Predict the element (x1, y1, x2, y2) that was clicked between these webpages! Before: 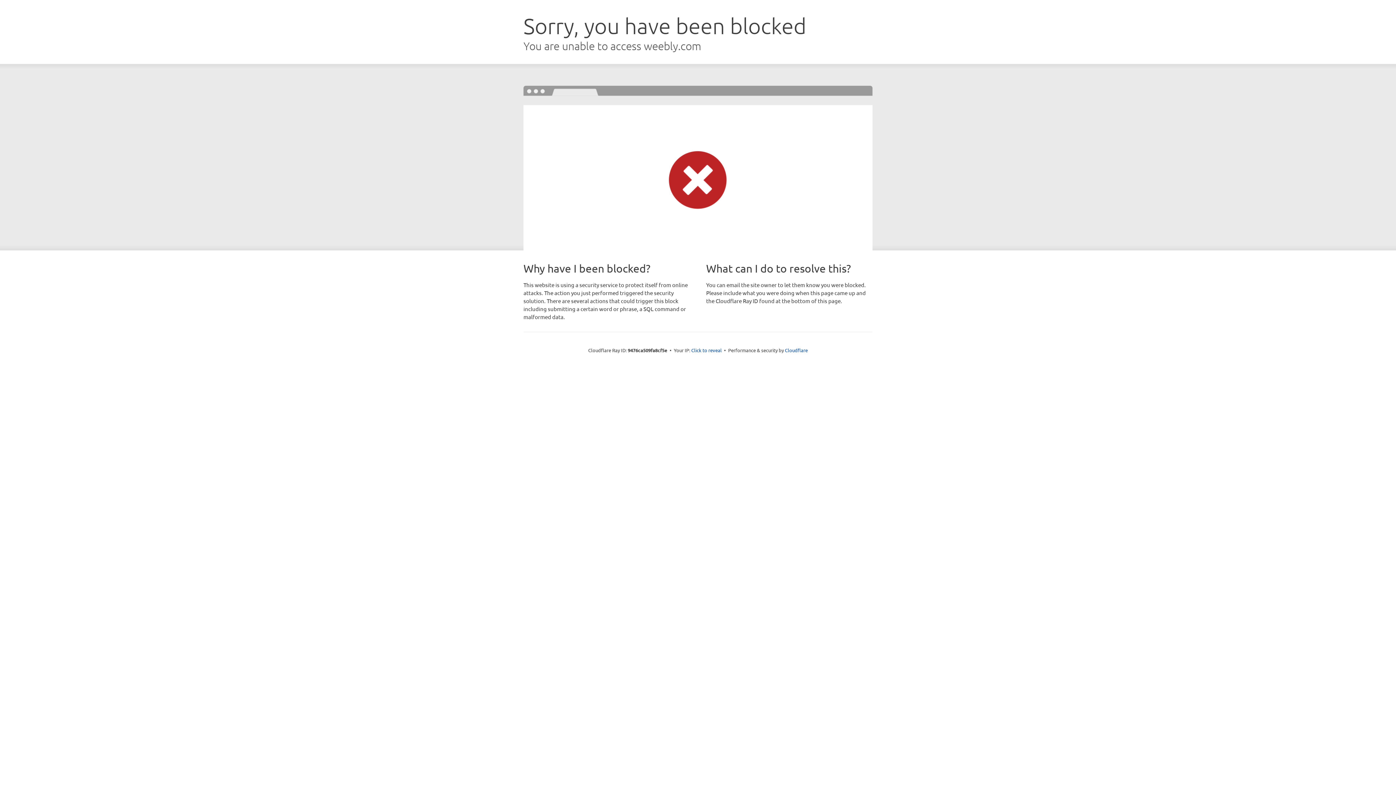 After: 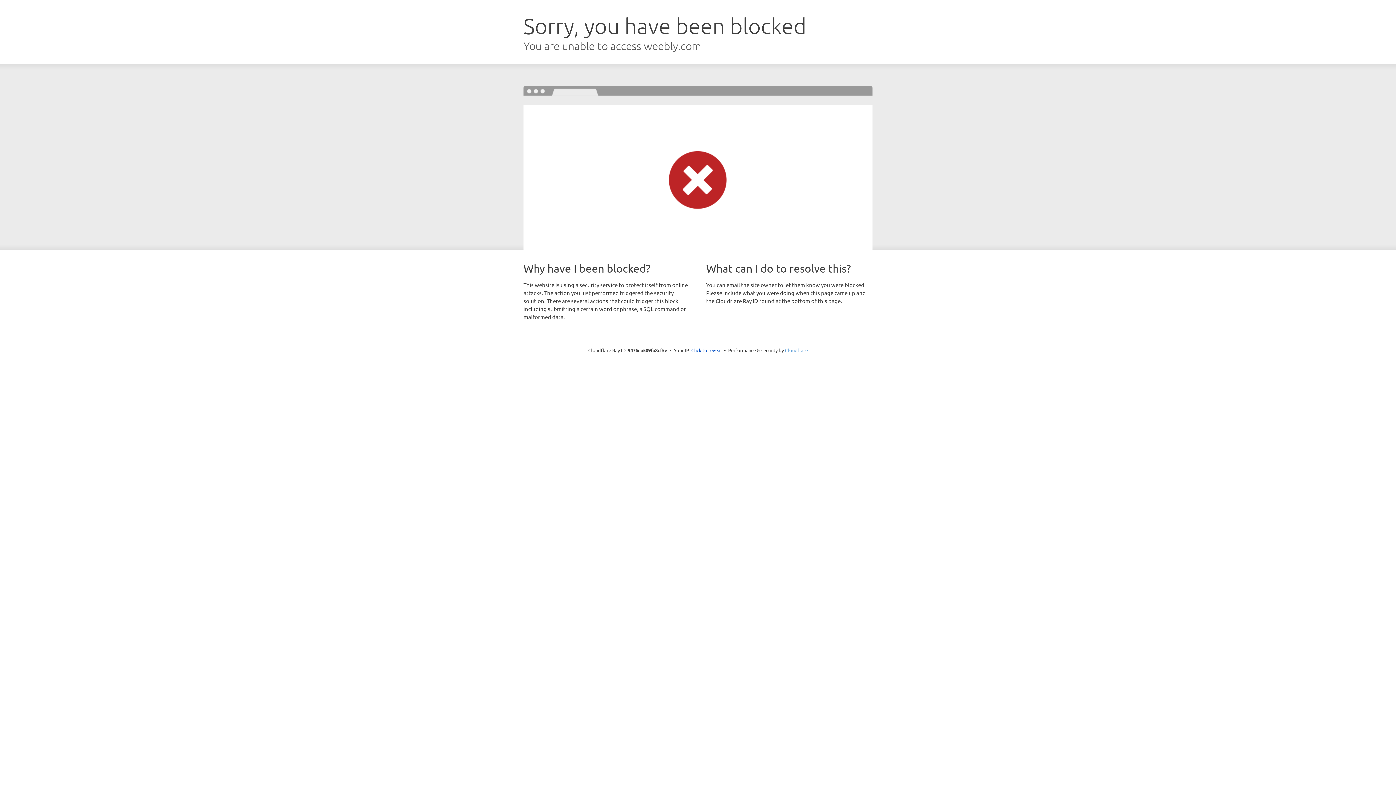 Action: label: Cloudflare bbox: (785, 347, 808, 353)